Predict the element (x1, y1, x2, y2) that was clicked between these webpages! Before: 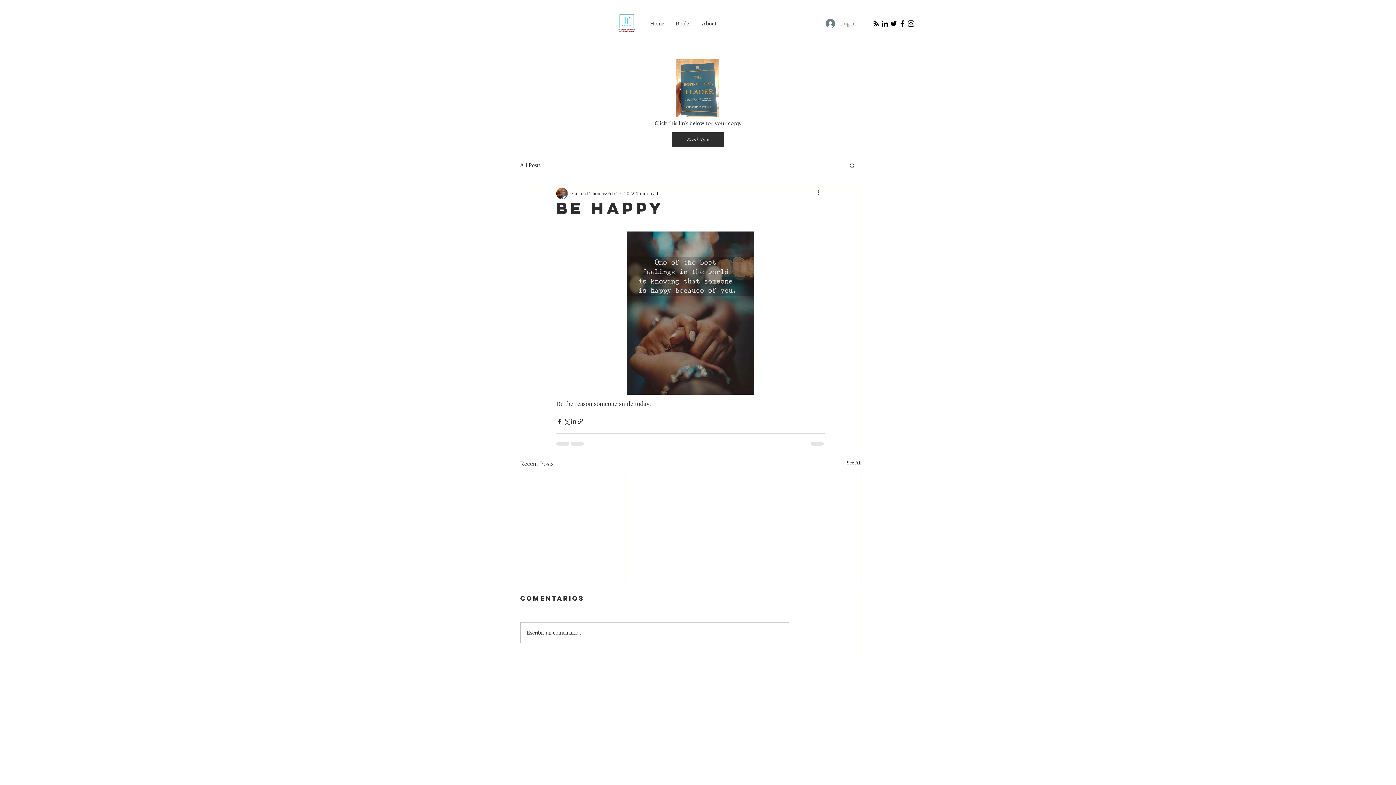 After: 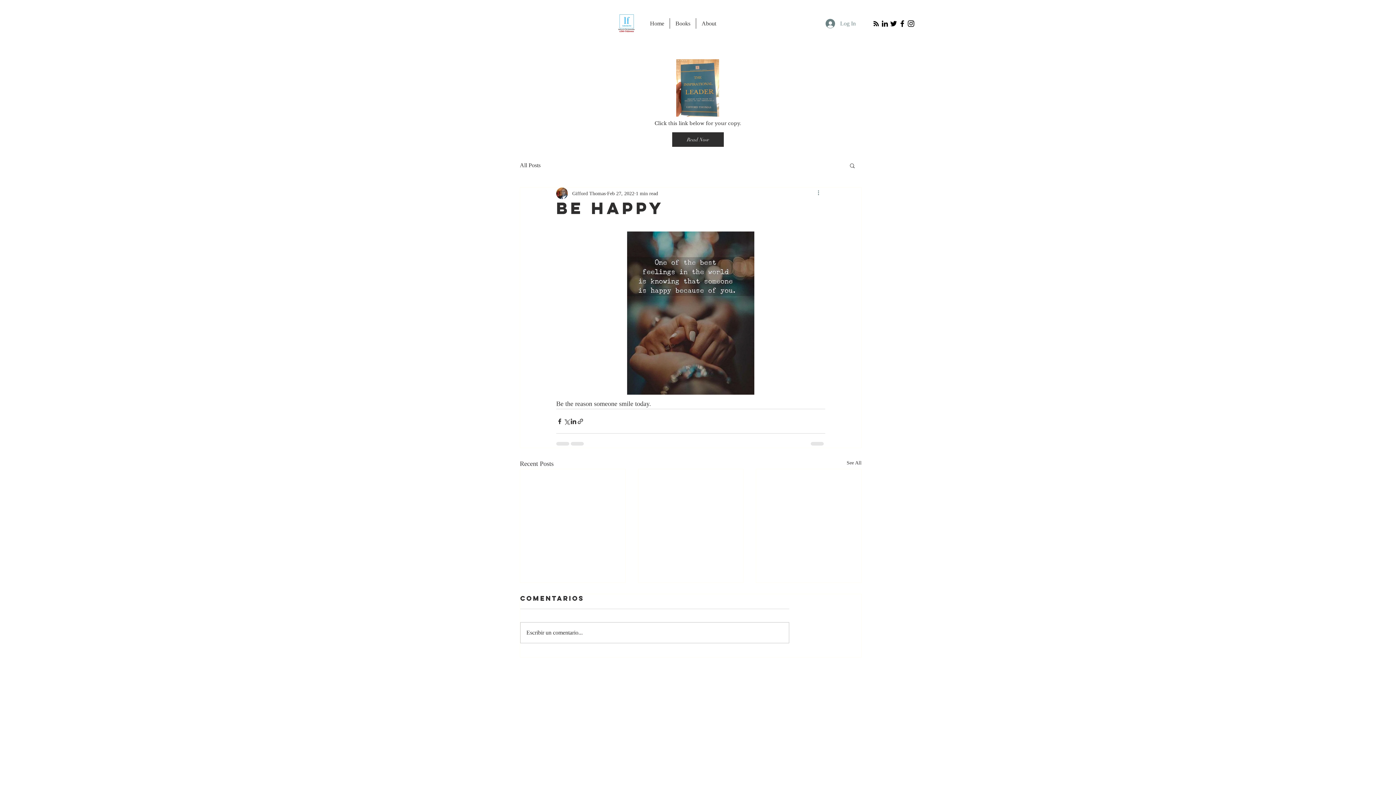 Action: bbox: (816, 189, 825, 197) label: More actions